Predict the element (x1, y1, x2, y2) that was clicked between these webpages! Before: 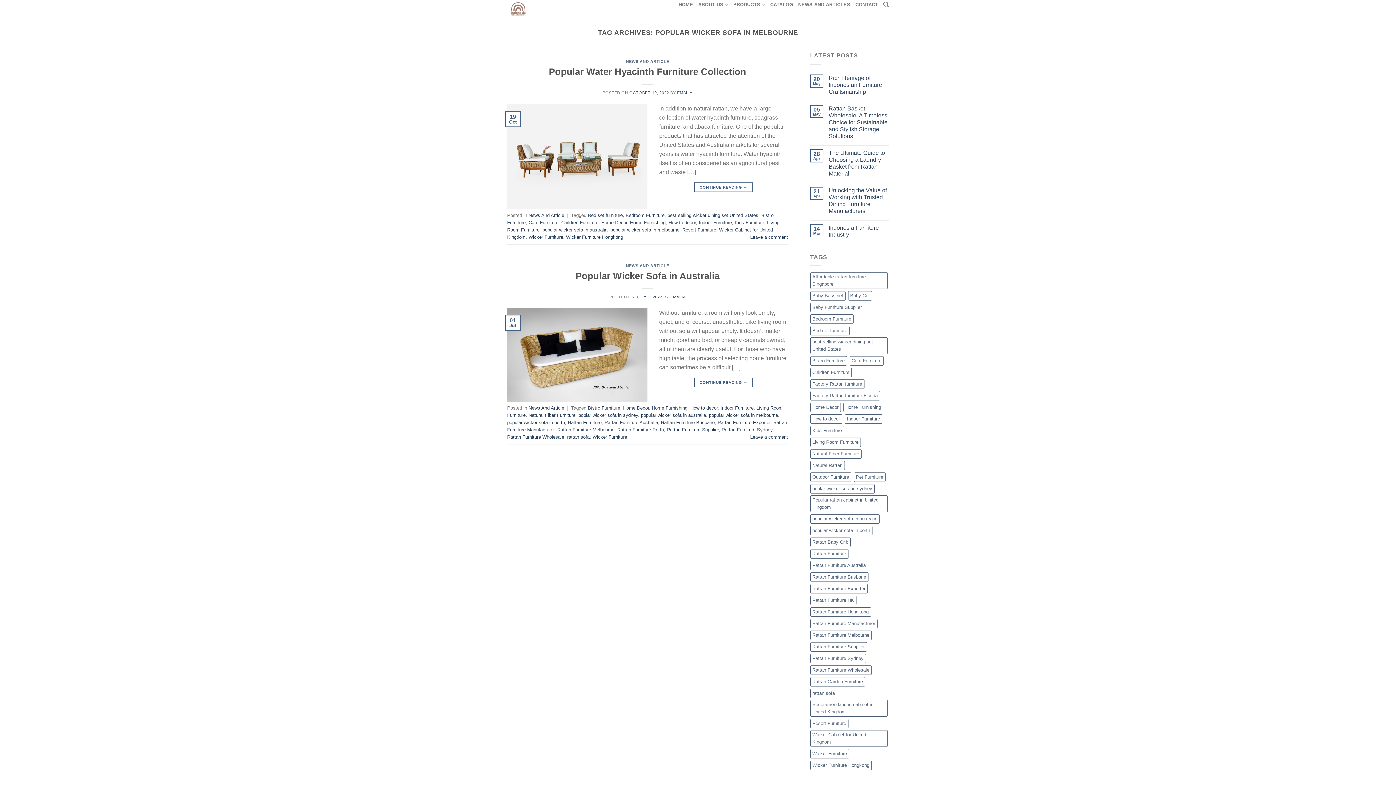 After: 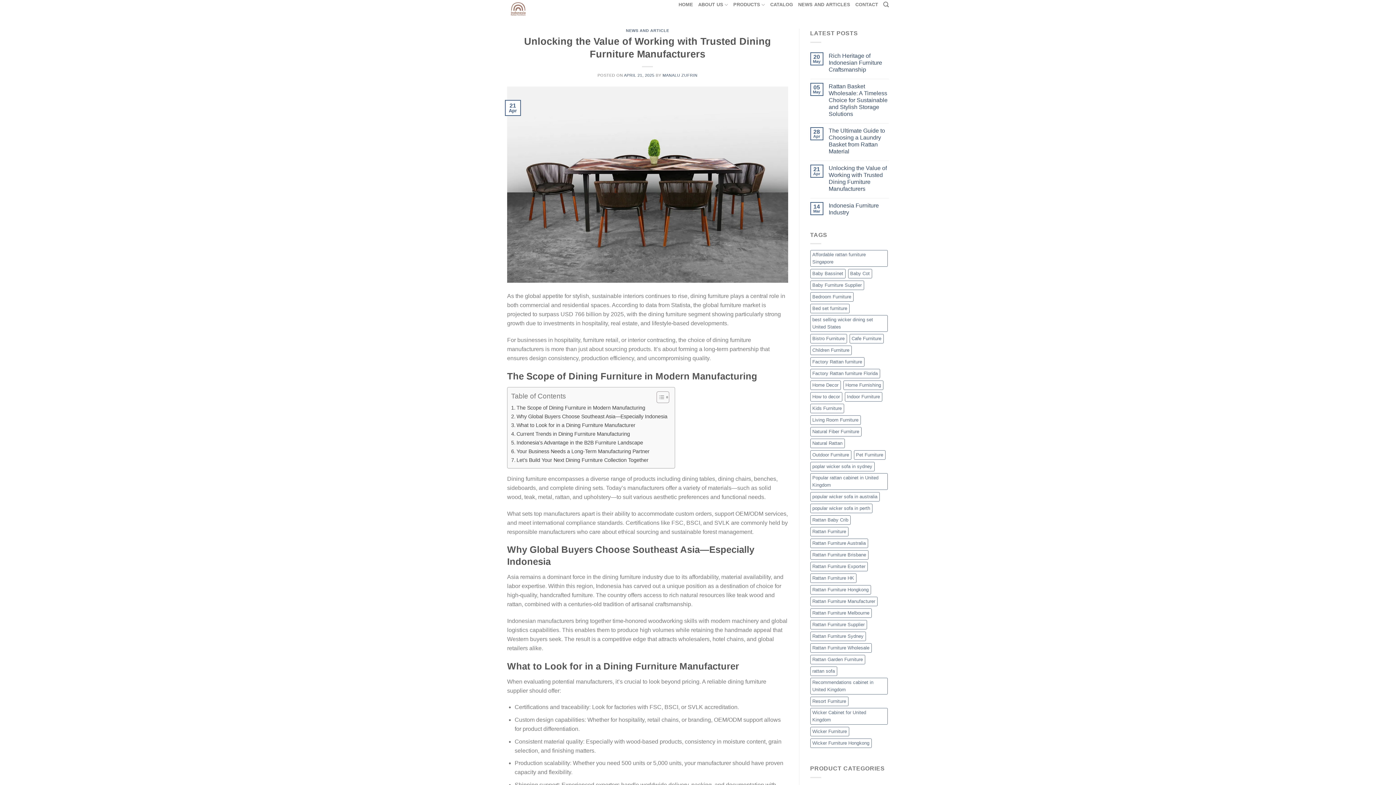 Action: bbox: (828, 186, 889, 214) label: Unlocking the Value of Working with Trusted Dining Furniture Manufacturers